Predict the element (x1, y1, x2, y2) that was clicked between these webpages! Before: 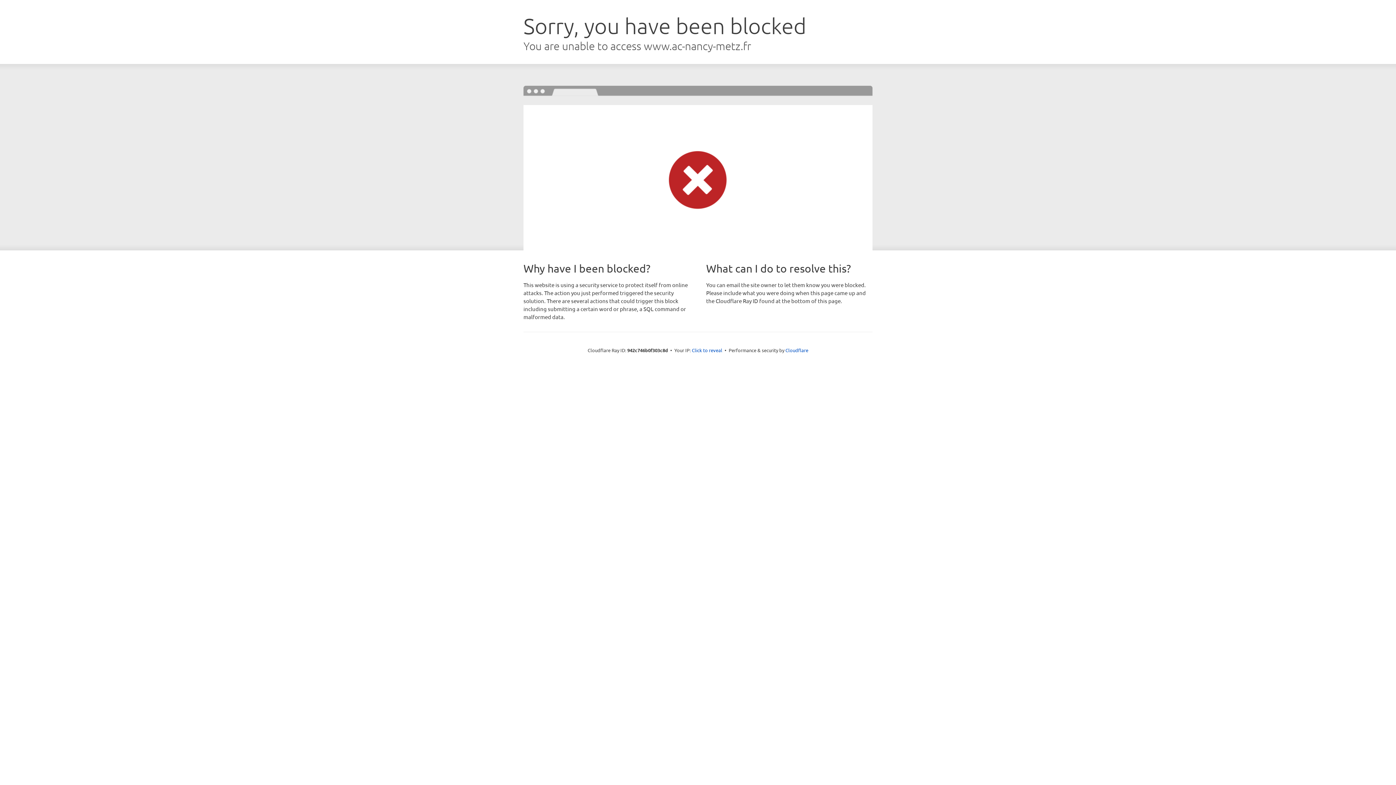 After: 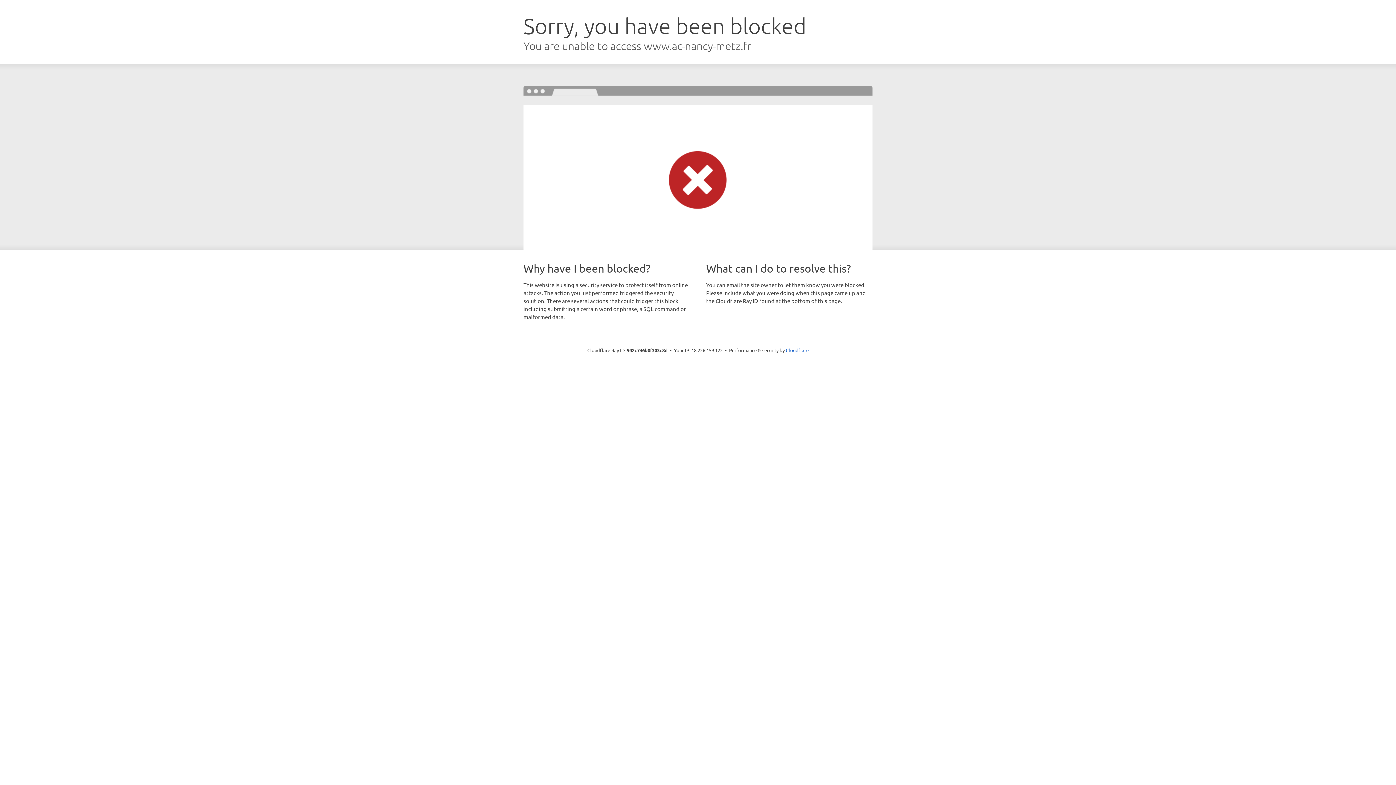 Action: bbox: (692, 346, 722, 353) label: Click to reveal